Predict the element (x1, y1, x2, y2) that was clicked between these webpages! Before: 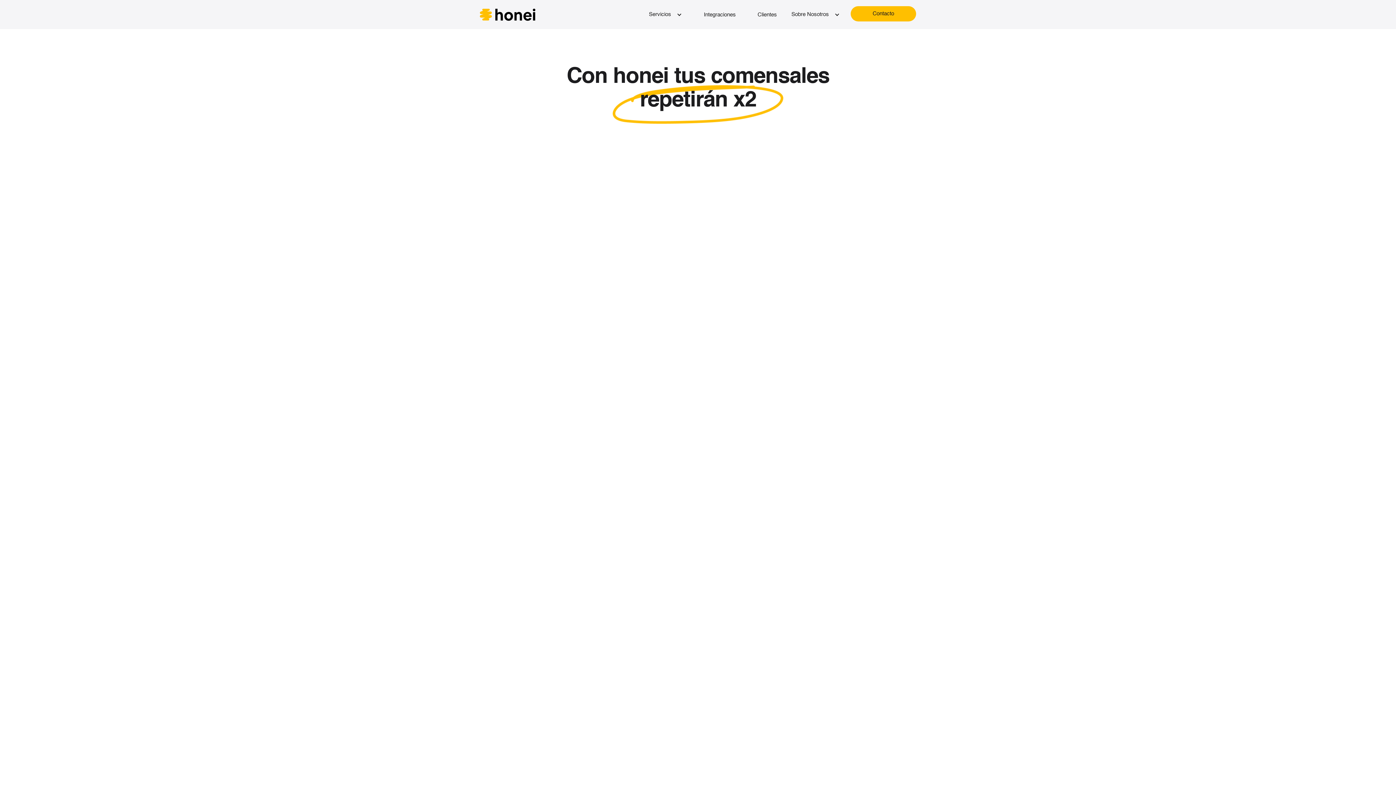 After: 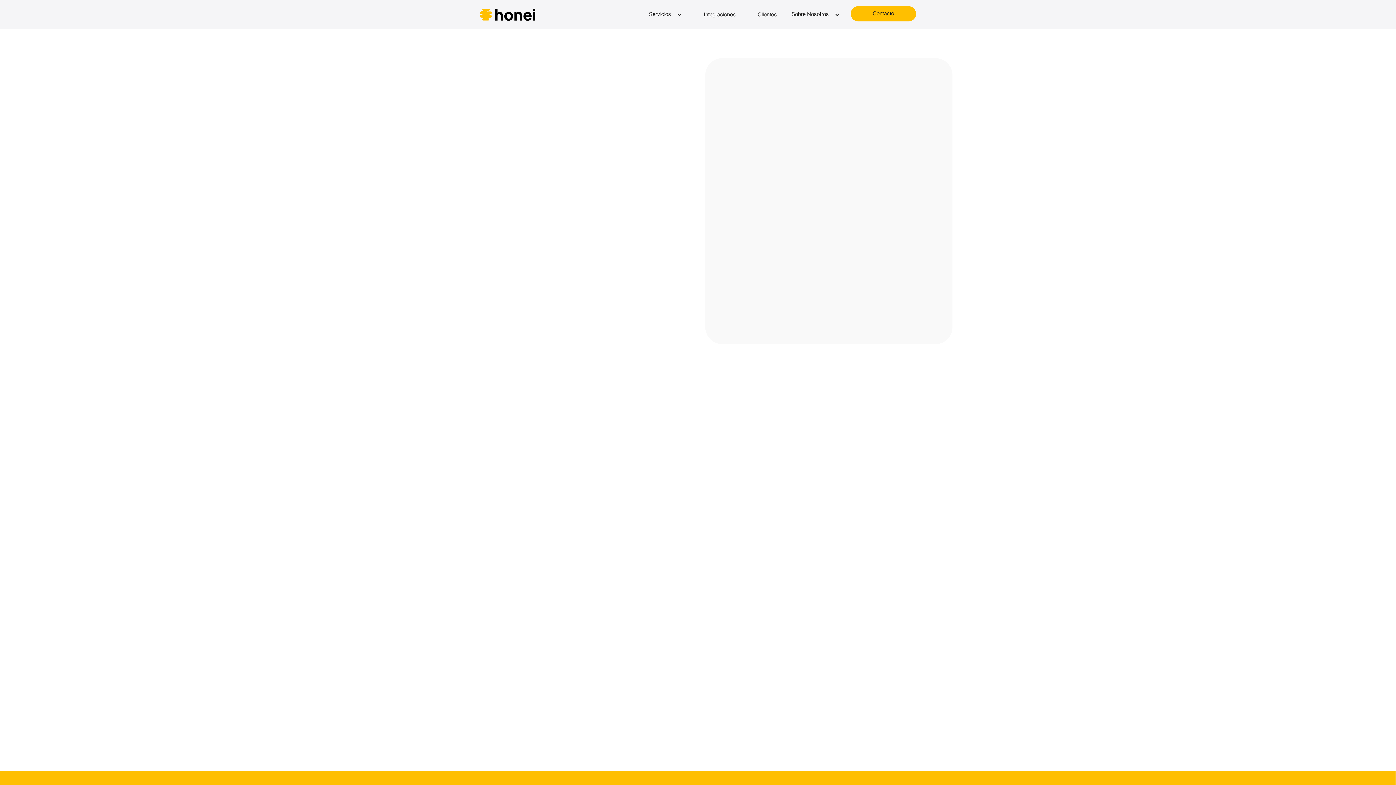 Action: label: Contacto bbox: (850, 6, 916, 21)